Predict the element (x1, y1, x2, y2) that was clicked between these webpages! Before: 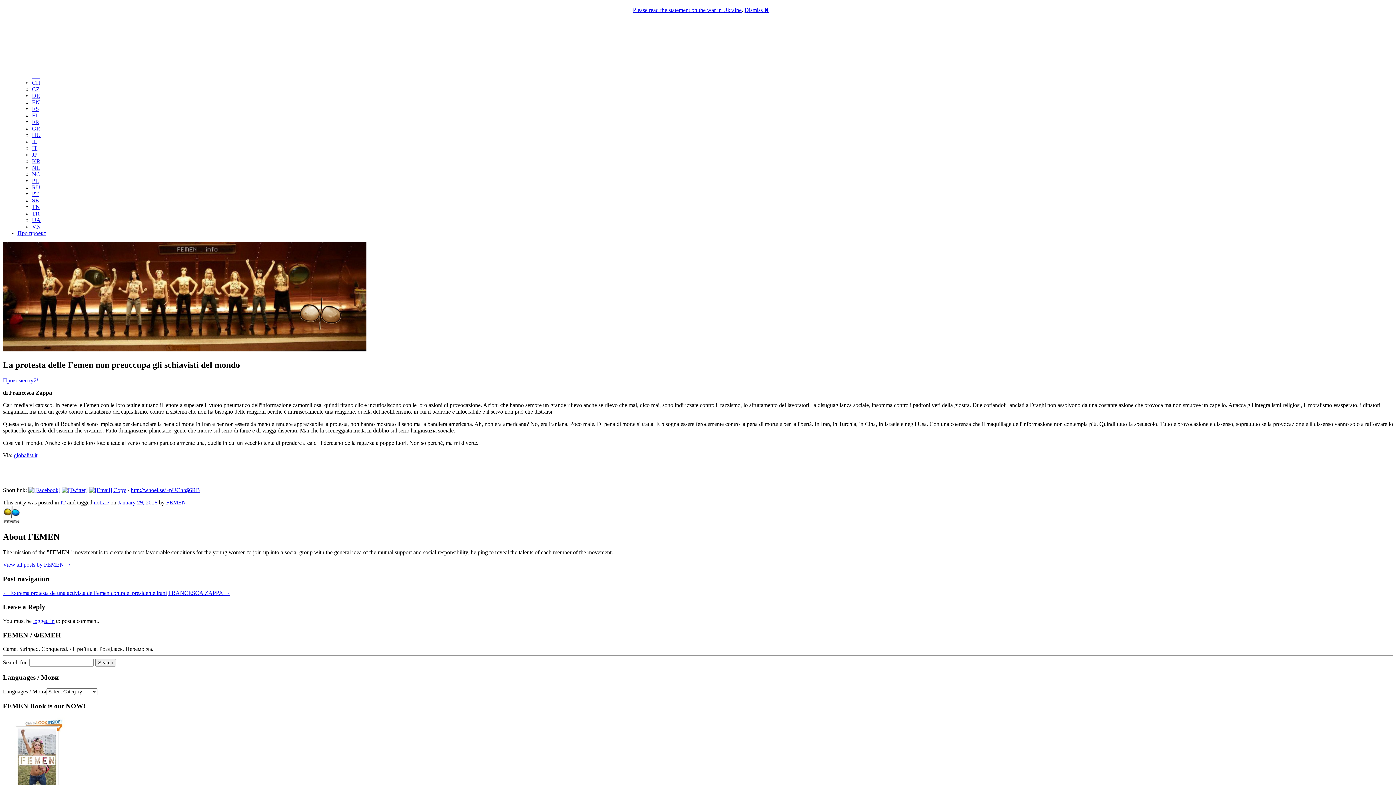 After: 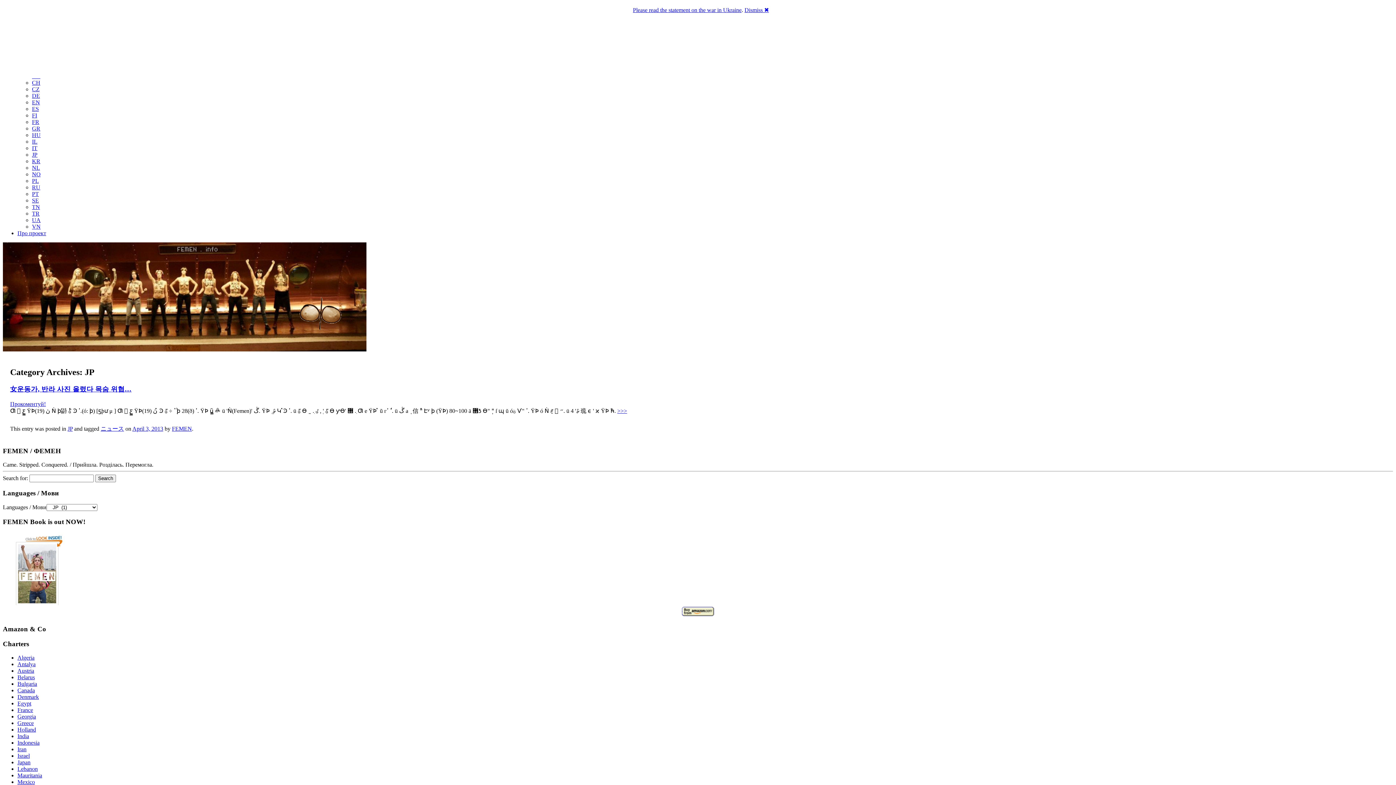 Action: bbox: (32, 151, 37, 157) label: JP